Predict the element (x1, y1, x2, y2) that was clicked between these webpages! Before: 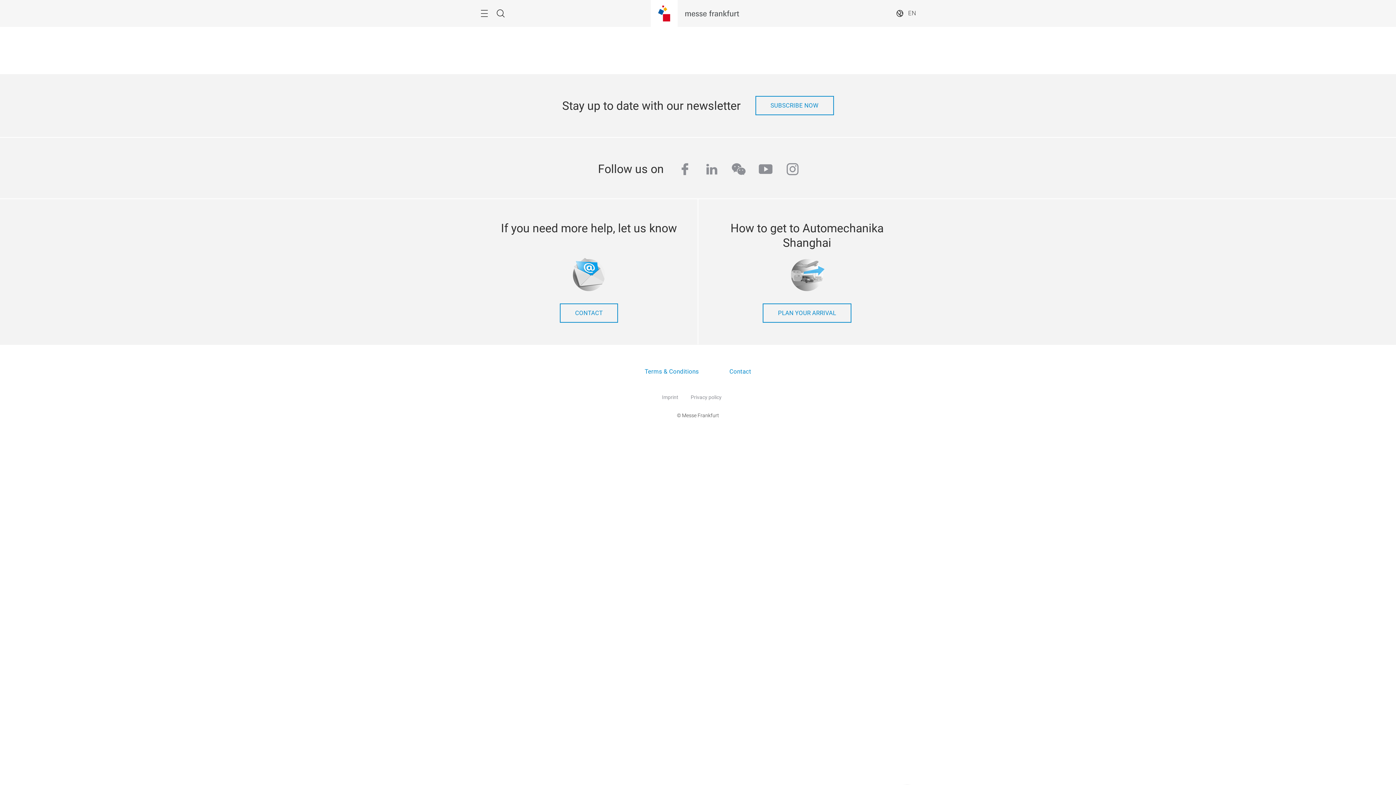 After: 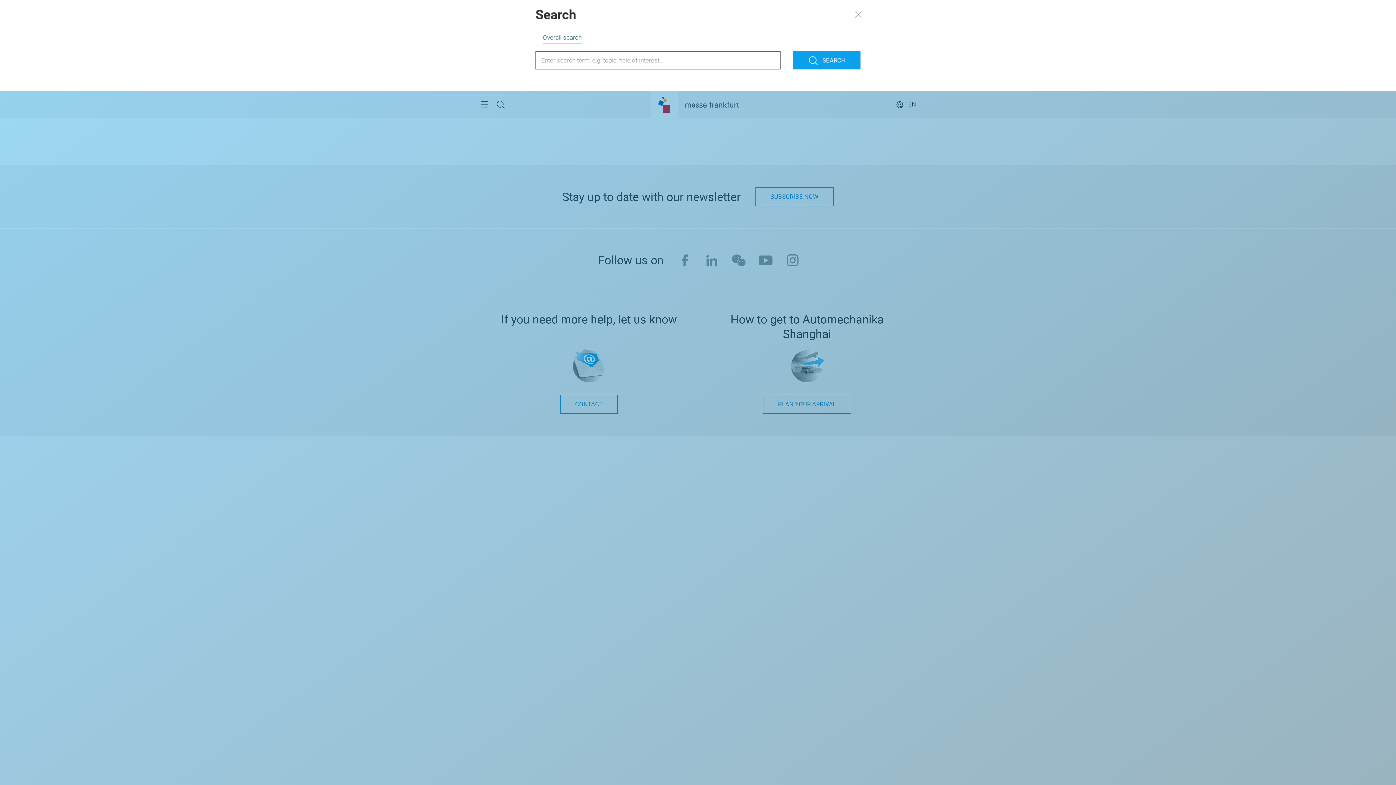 Action: label: Search bbox: (496, 6, 505, 20)